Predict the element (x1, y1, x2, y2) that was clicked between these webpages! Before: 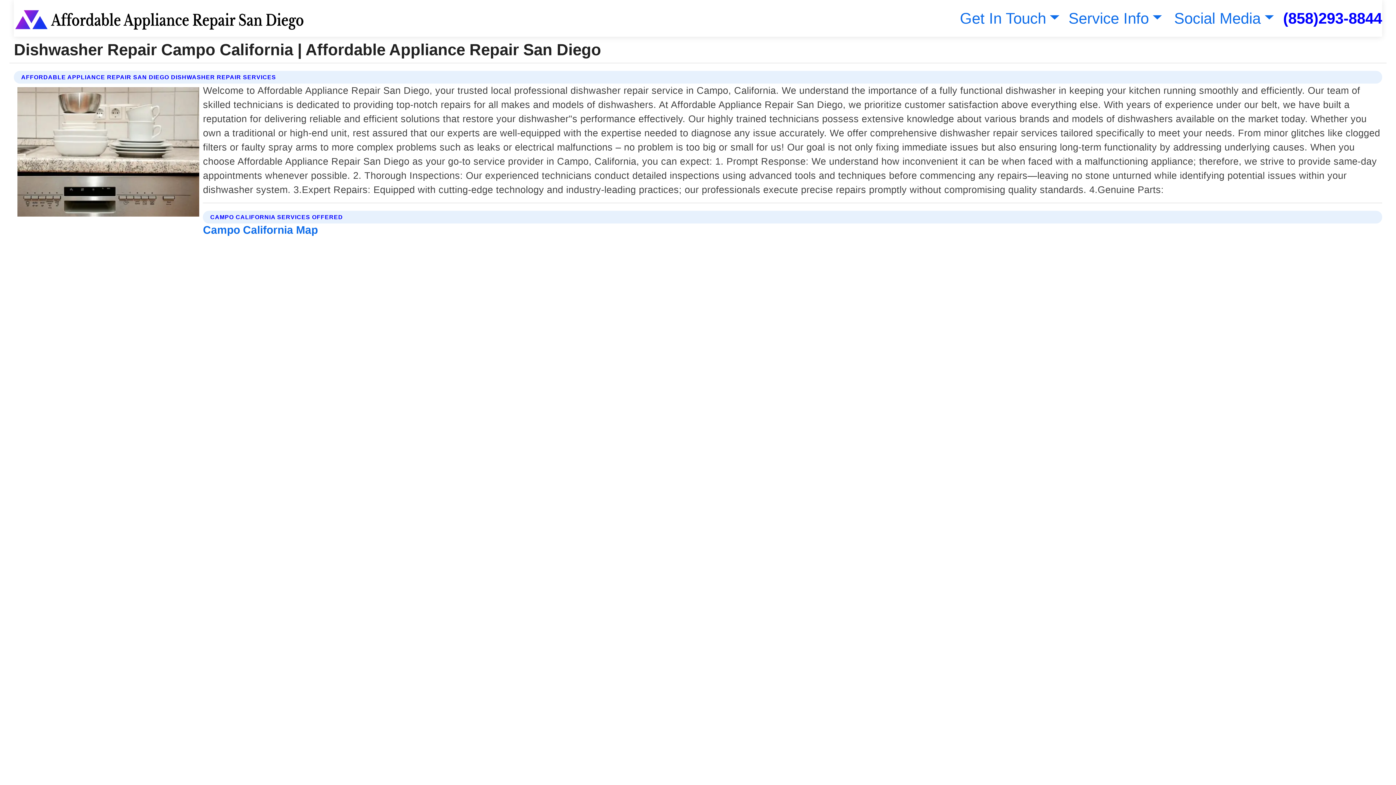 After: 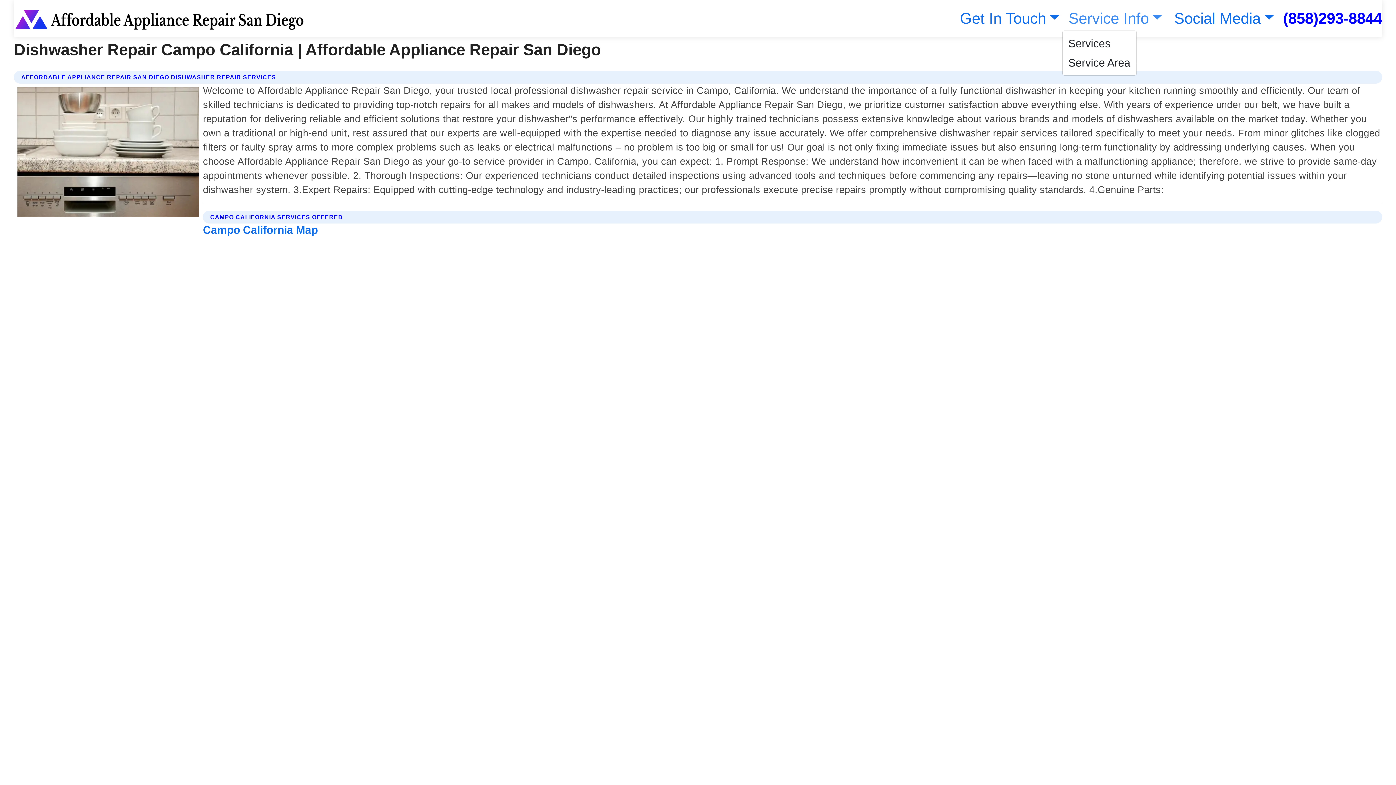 Action: bbox: (1065, 9, 1162, 26) label: Service Info